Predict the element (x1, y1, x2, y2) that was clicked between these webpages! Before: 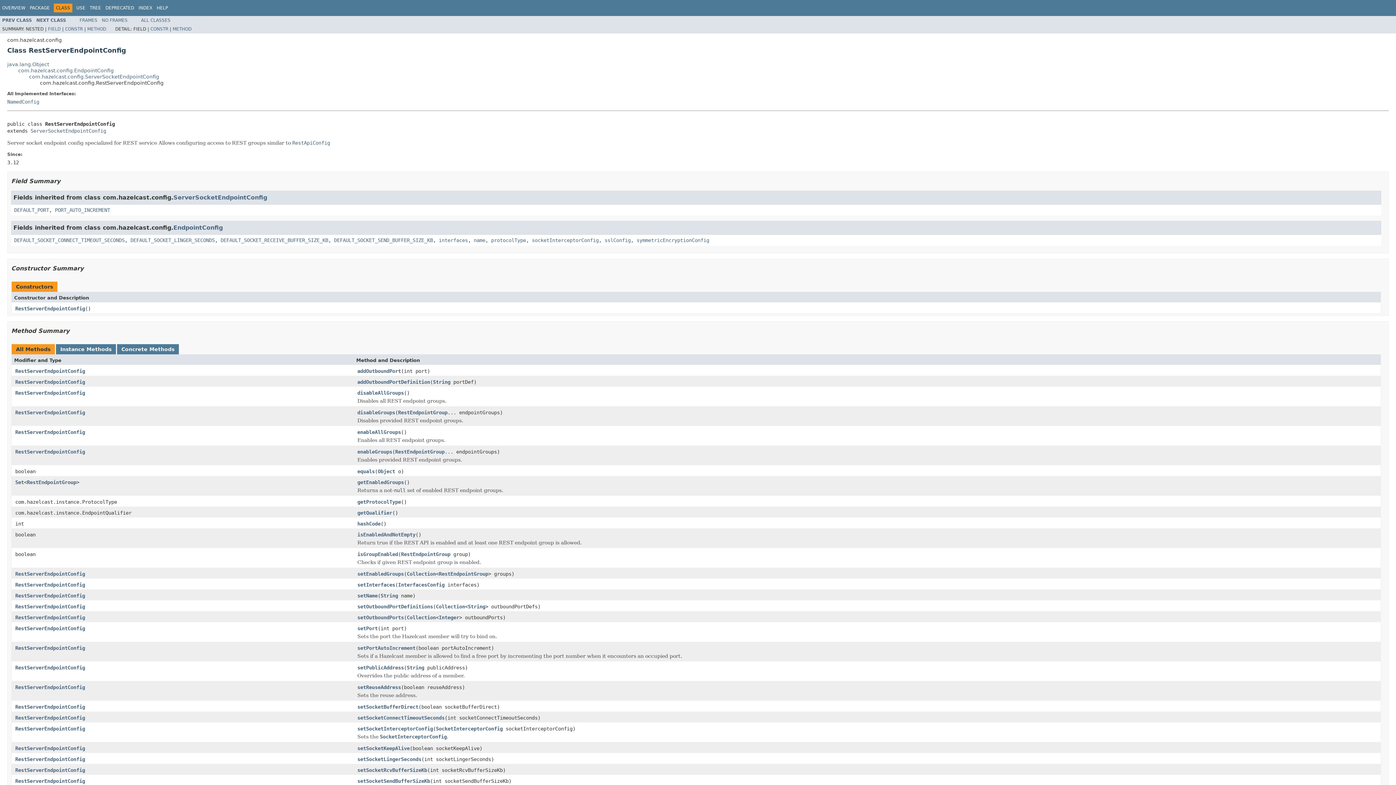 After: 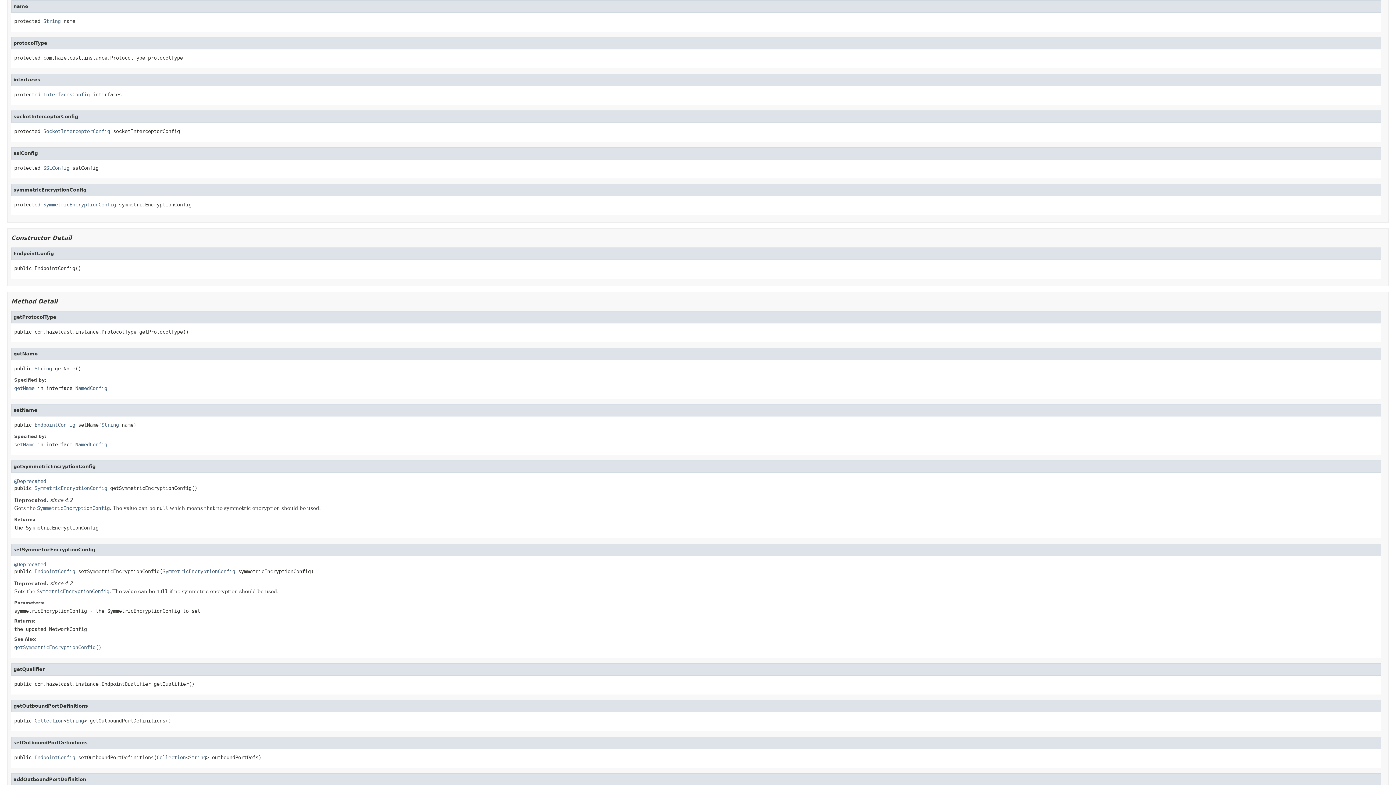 Action: bbox: (473, 237, 485, 243) label: name